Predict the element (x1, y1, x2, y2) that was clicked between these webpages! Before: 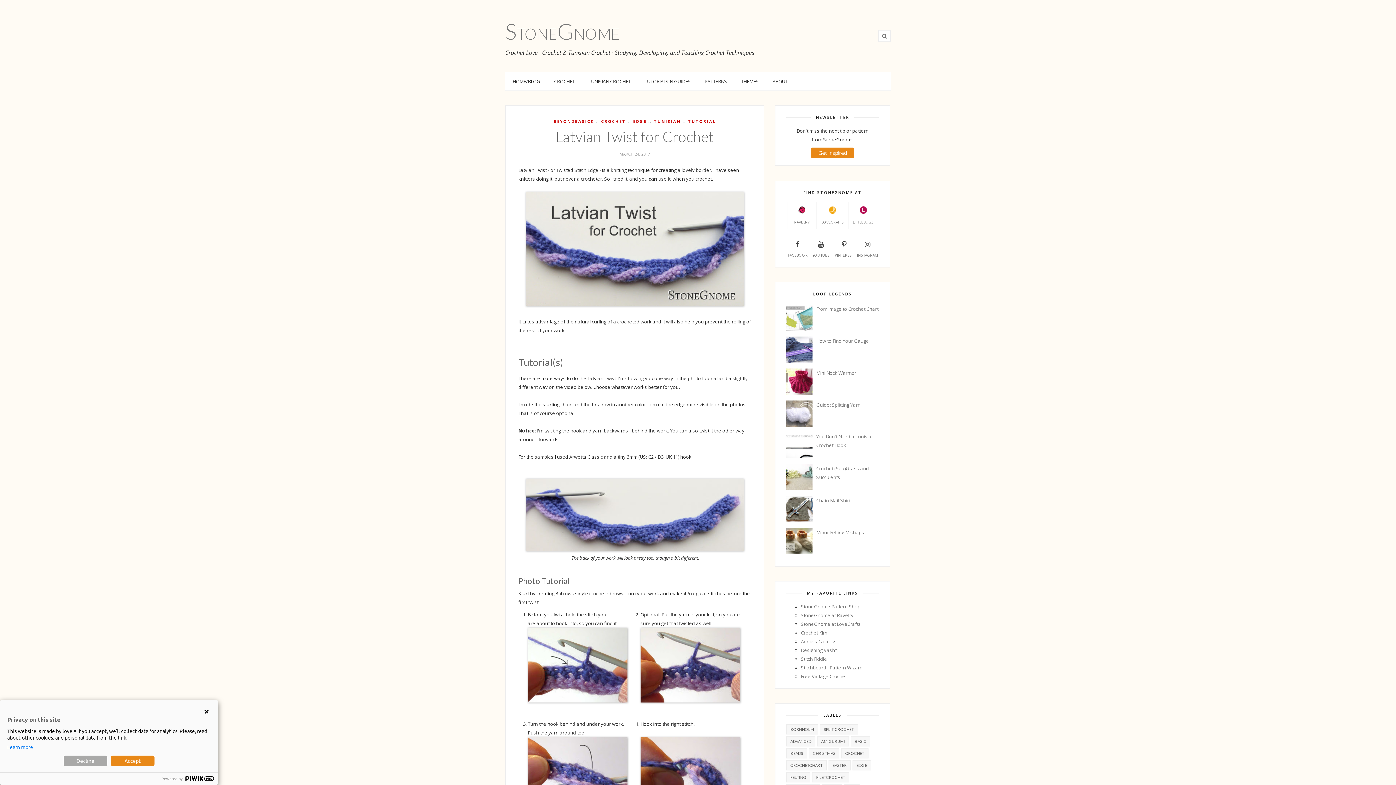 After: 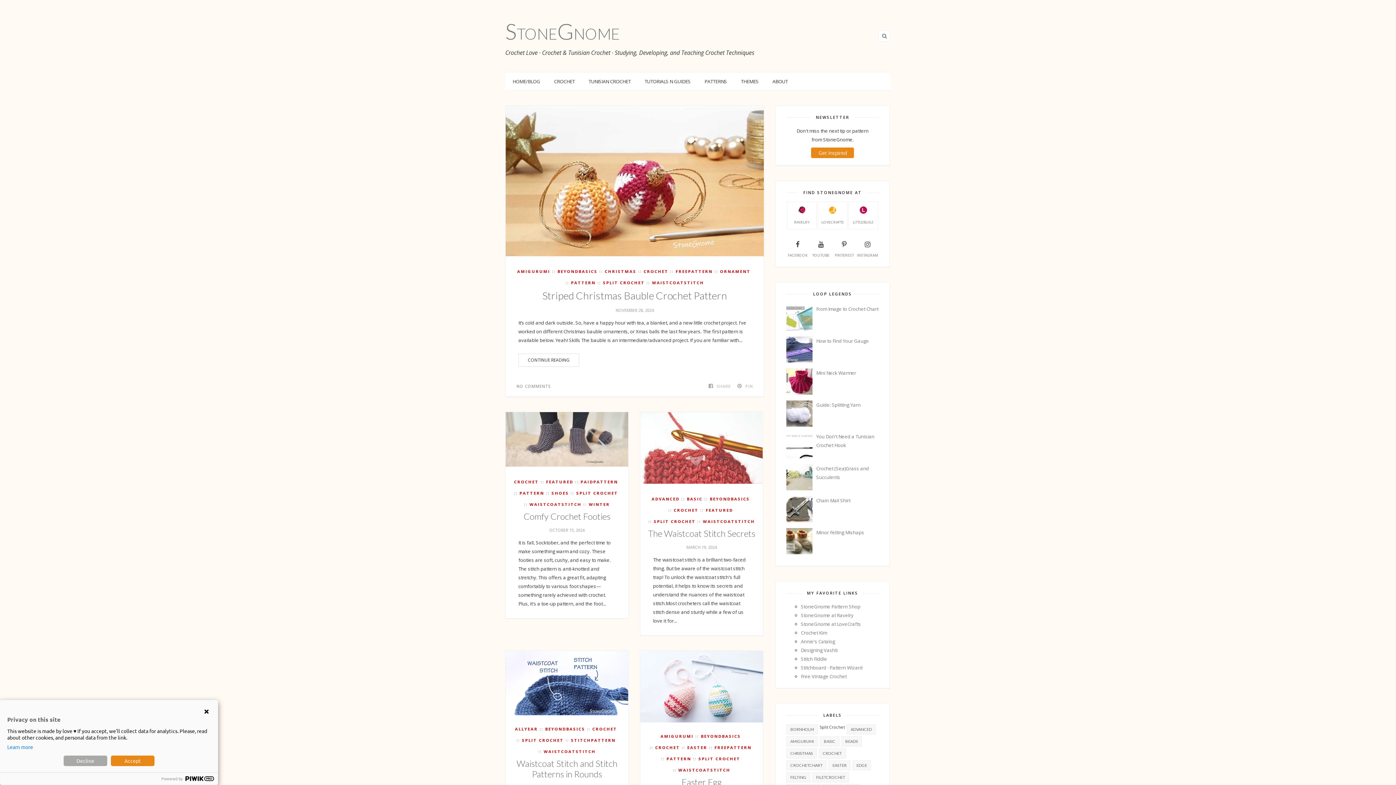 Action: bbox: (820, 724, 858, 734) label: SPLIT CROCHET